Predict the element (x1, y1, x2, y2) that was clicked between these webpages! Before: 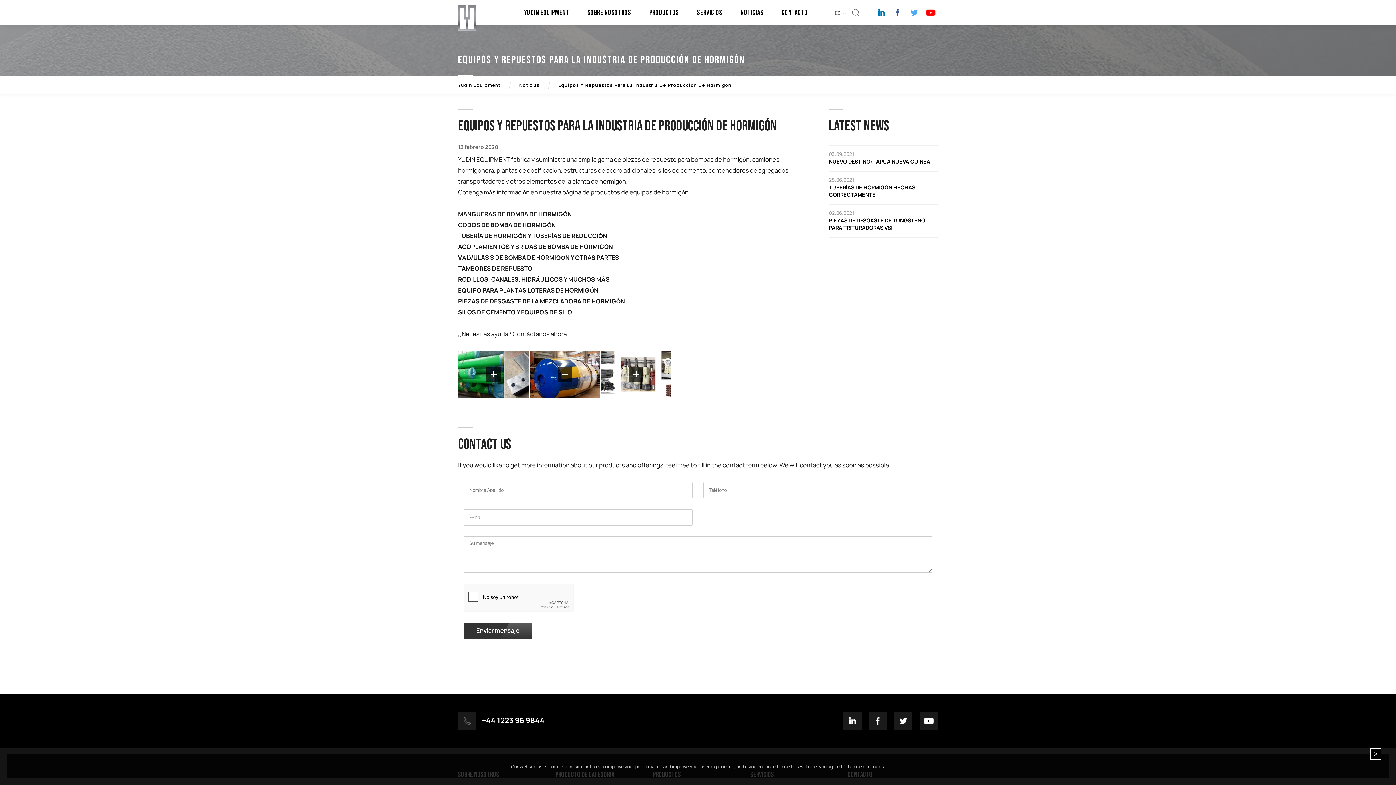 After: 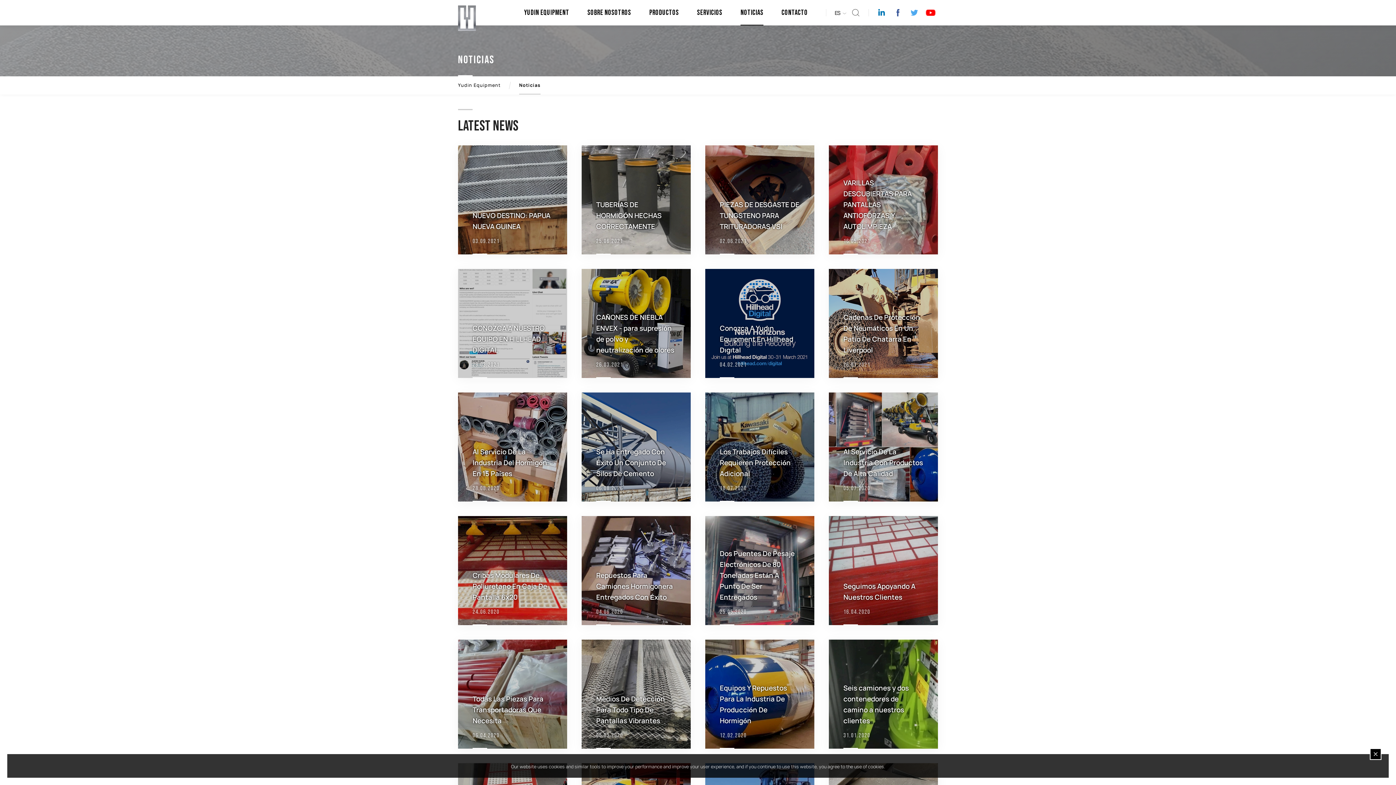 Action: bbox: (740, 0, 763, 25) label: Noticias